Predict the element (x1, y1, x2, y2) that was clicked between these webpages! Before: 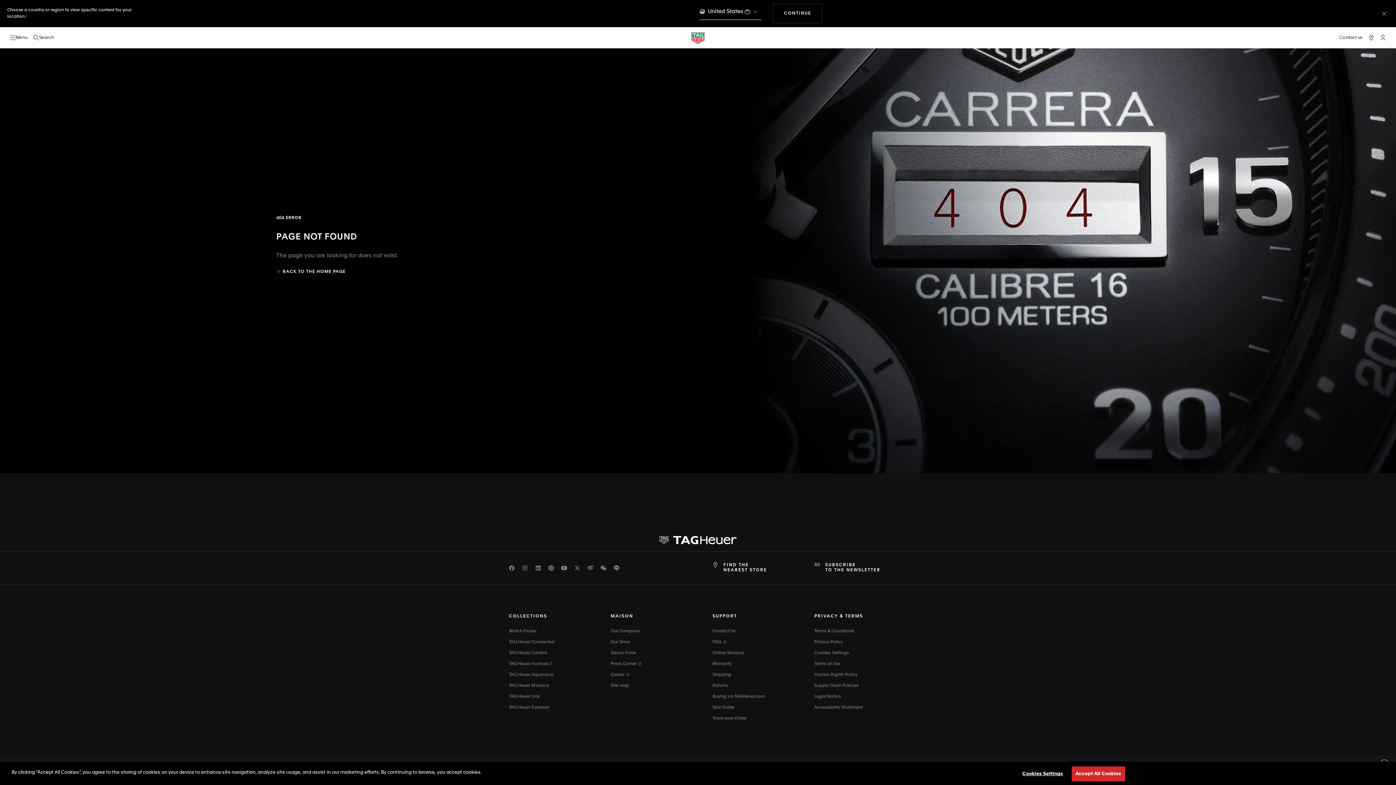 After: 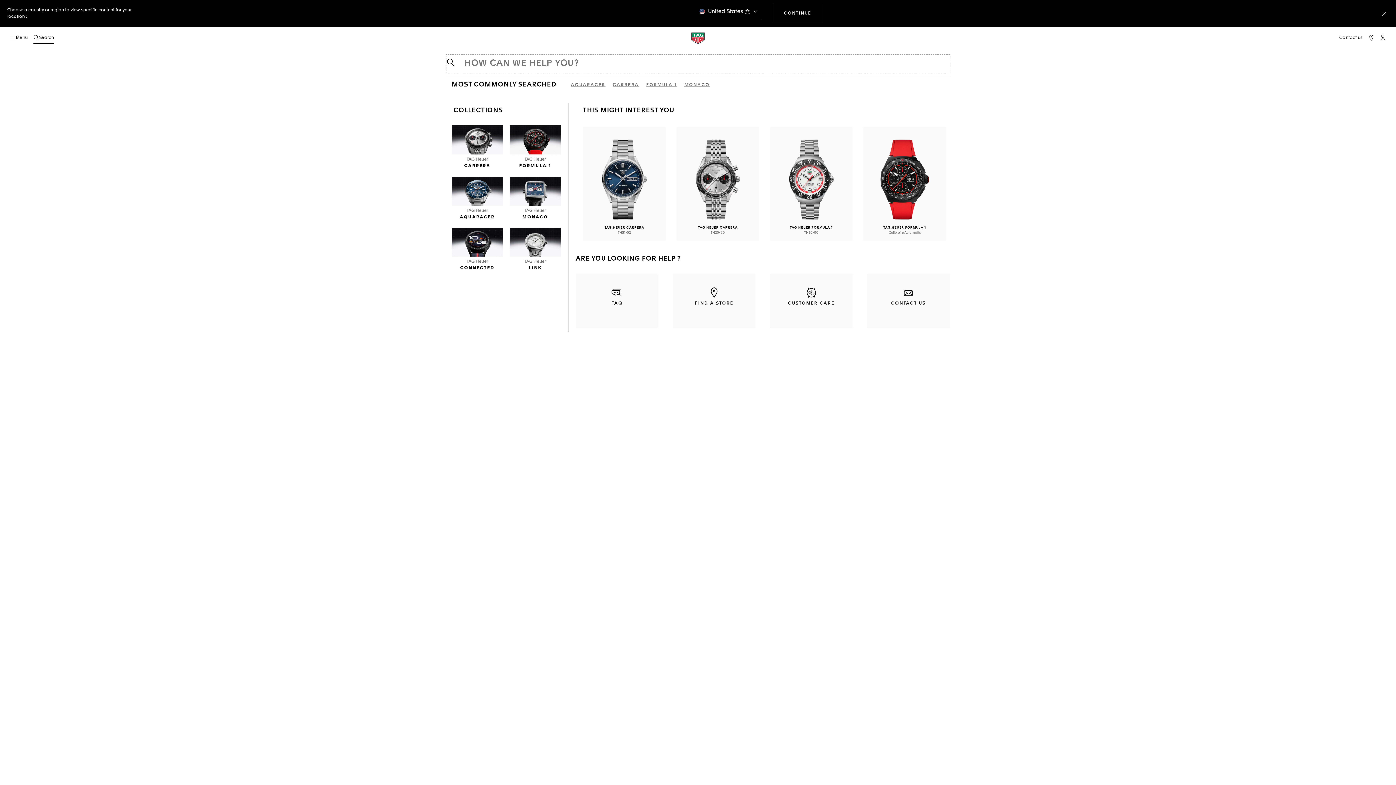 Action: label: Open the search
Search bbox: (30, 32, 56, 43)